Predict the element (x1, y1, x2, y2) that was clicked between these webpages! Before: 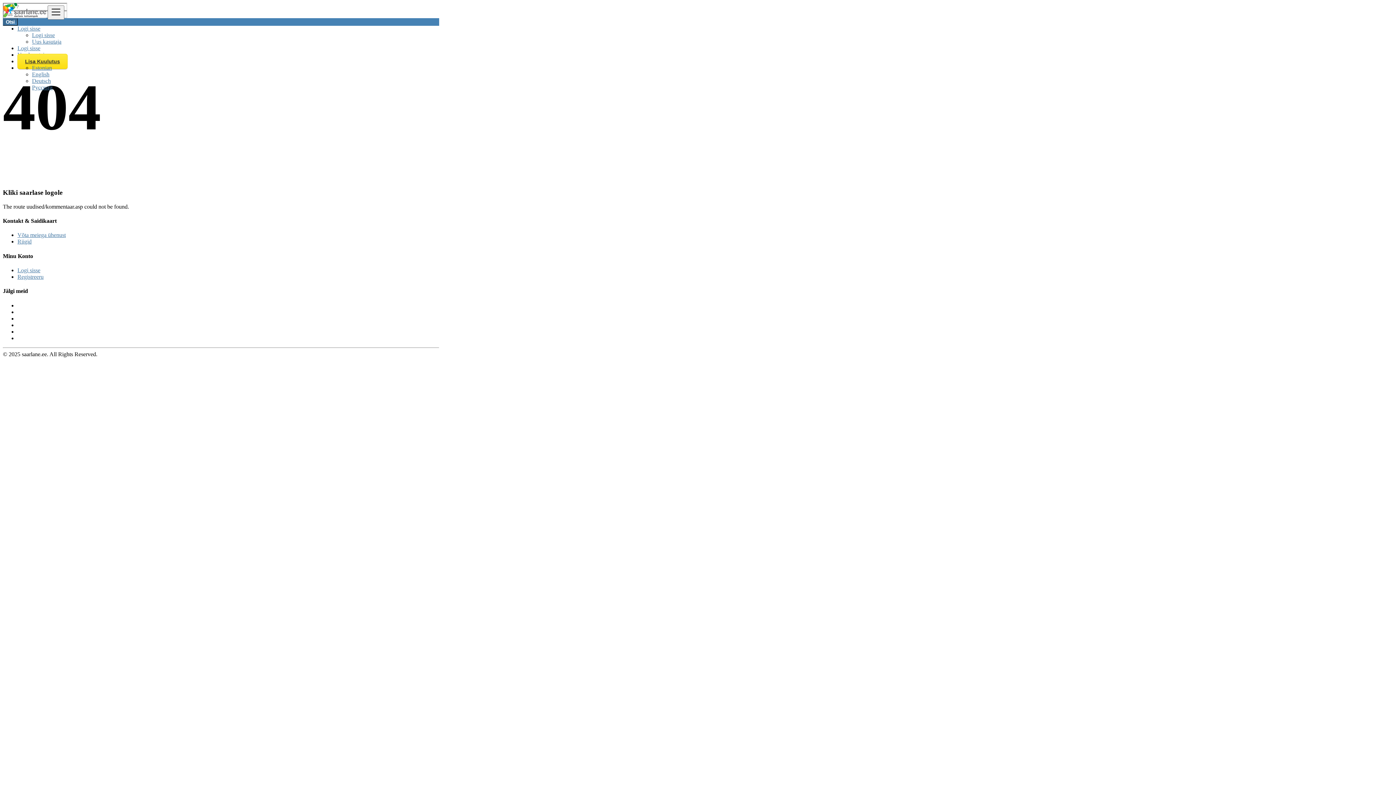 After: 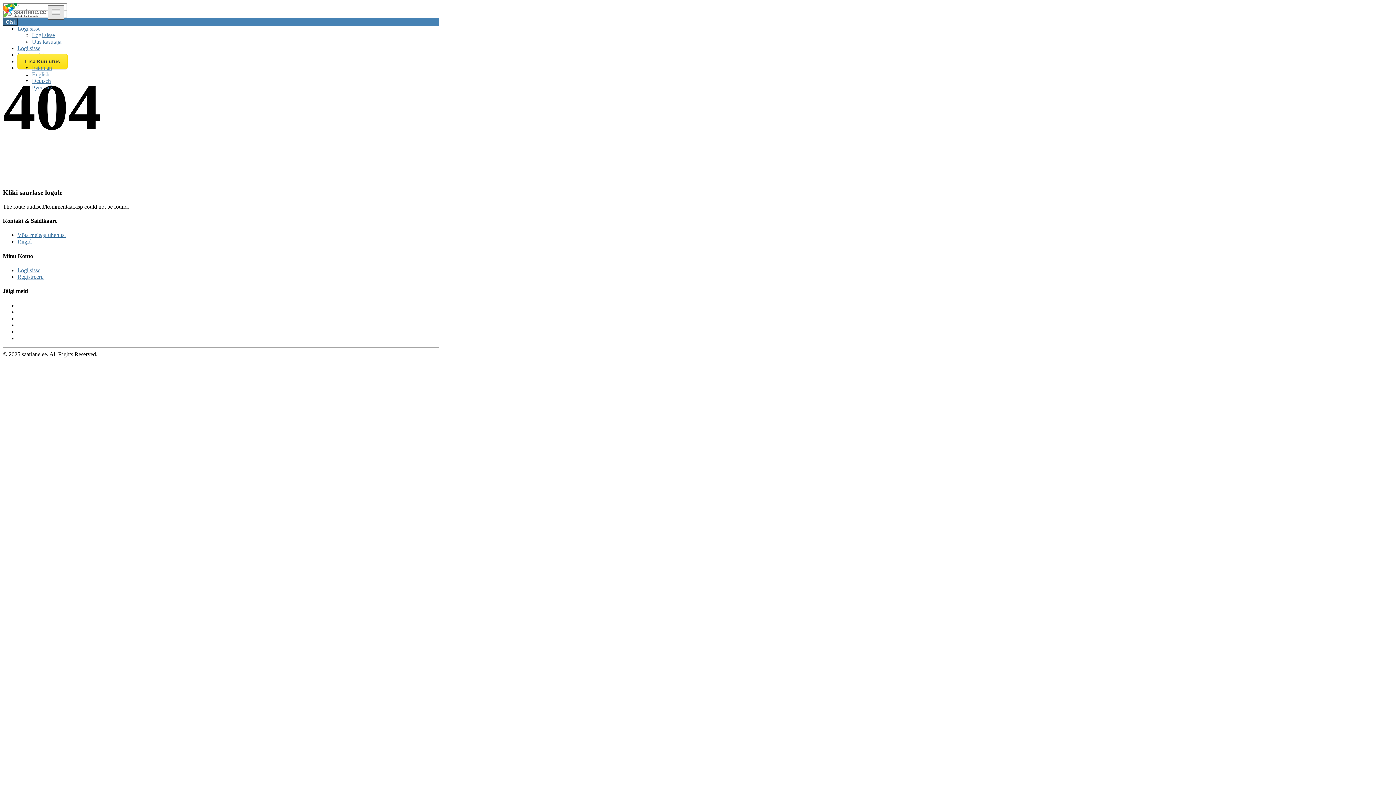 Action: bbox: (47, 5, 64, 19) label: Toggle navigation